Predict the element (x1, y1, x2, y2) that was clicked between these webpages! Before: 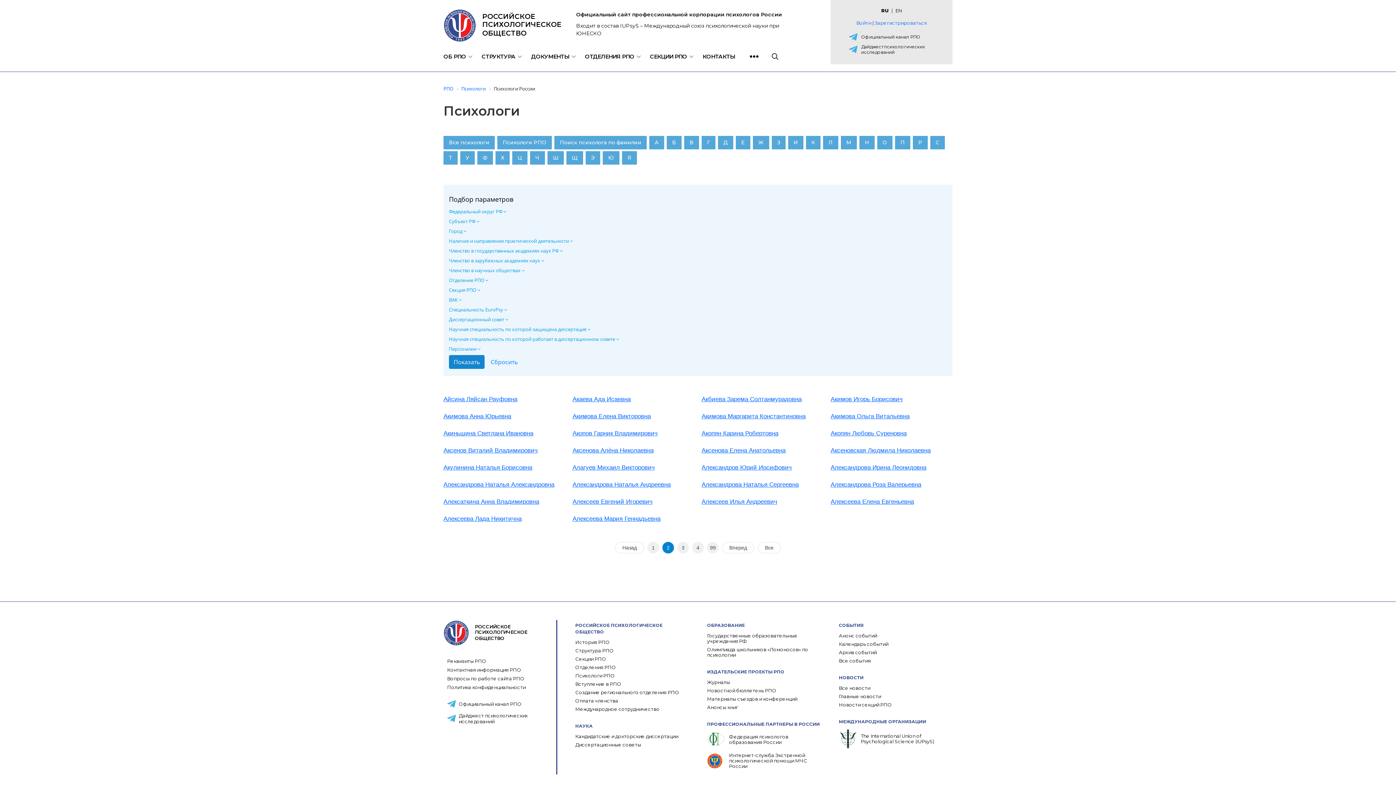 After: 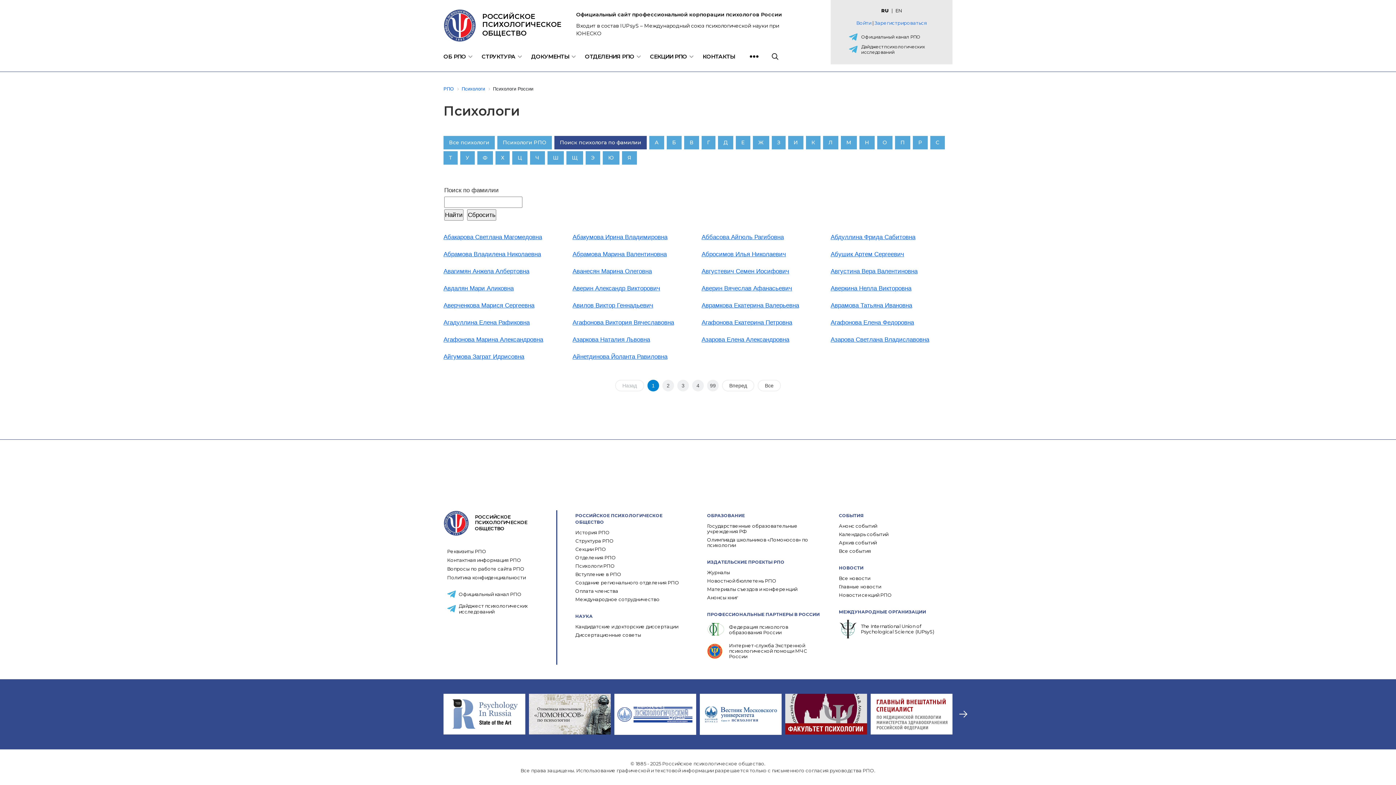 Action: bbox: (554, 136, 646, 149) label: Поиск психолога по фамилии